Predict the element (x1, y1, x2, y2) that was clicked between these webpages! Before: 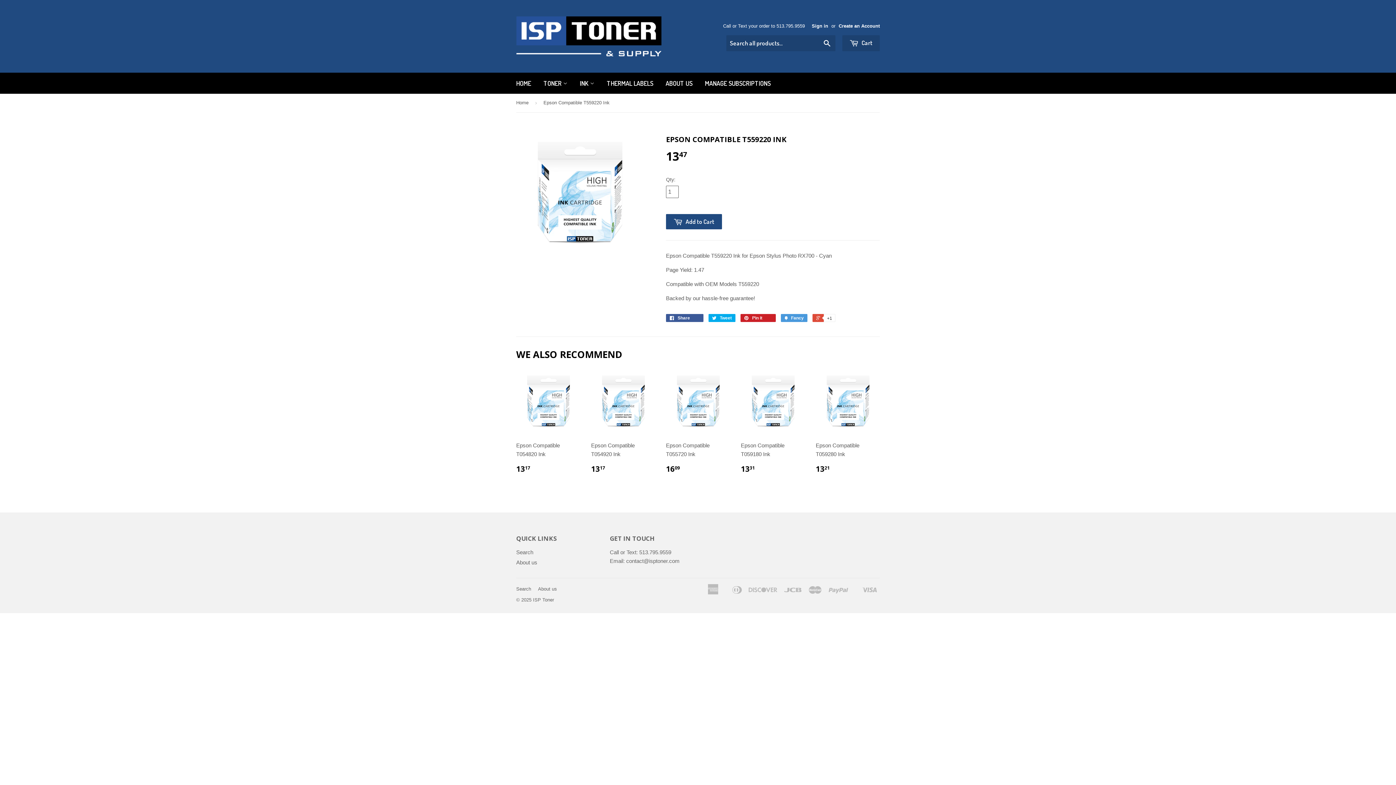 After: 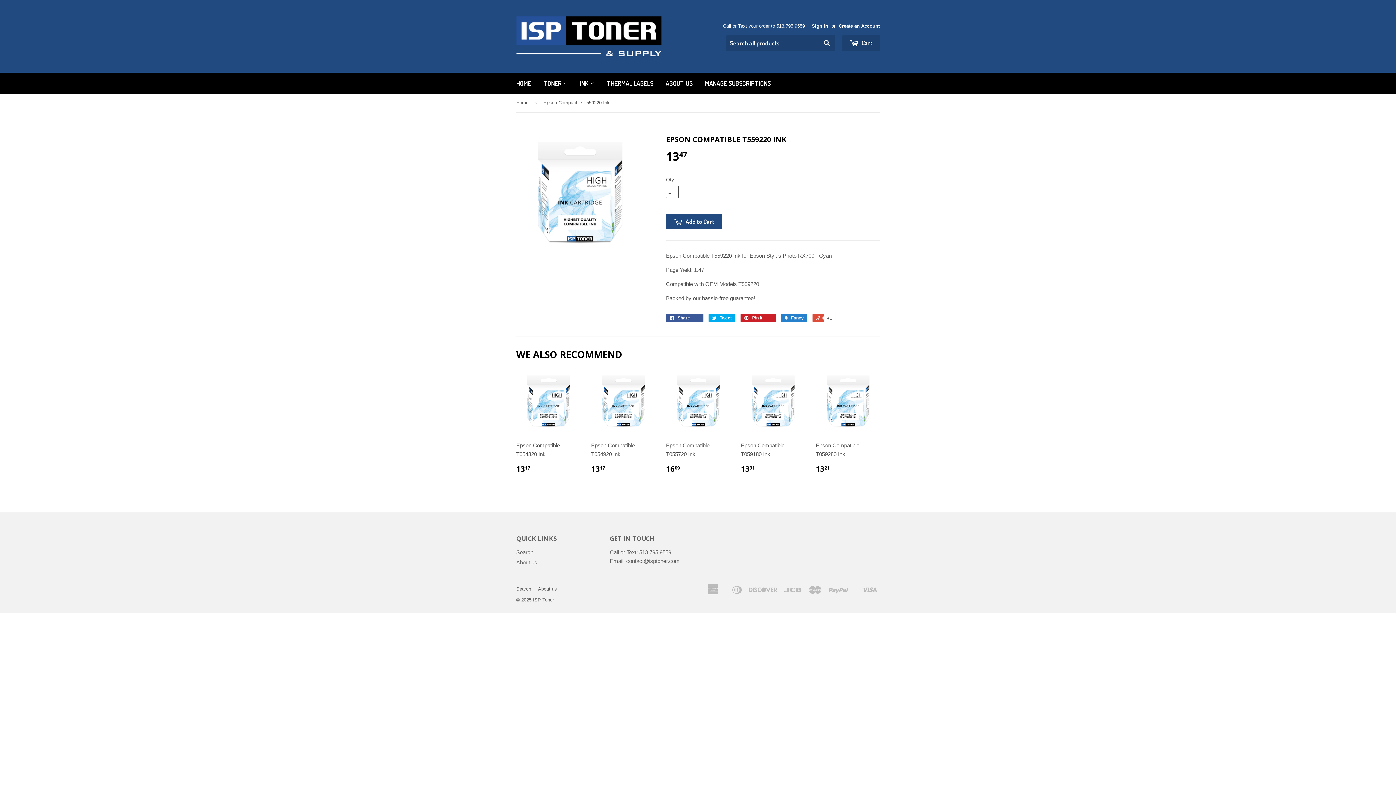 Action: label:  Fancy bbox: (781, 314, 807, 322)